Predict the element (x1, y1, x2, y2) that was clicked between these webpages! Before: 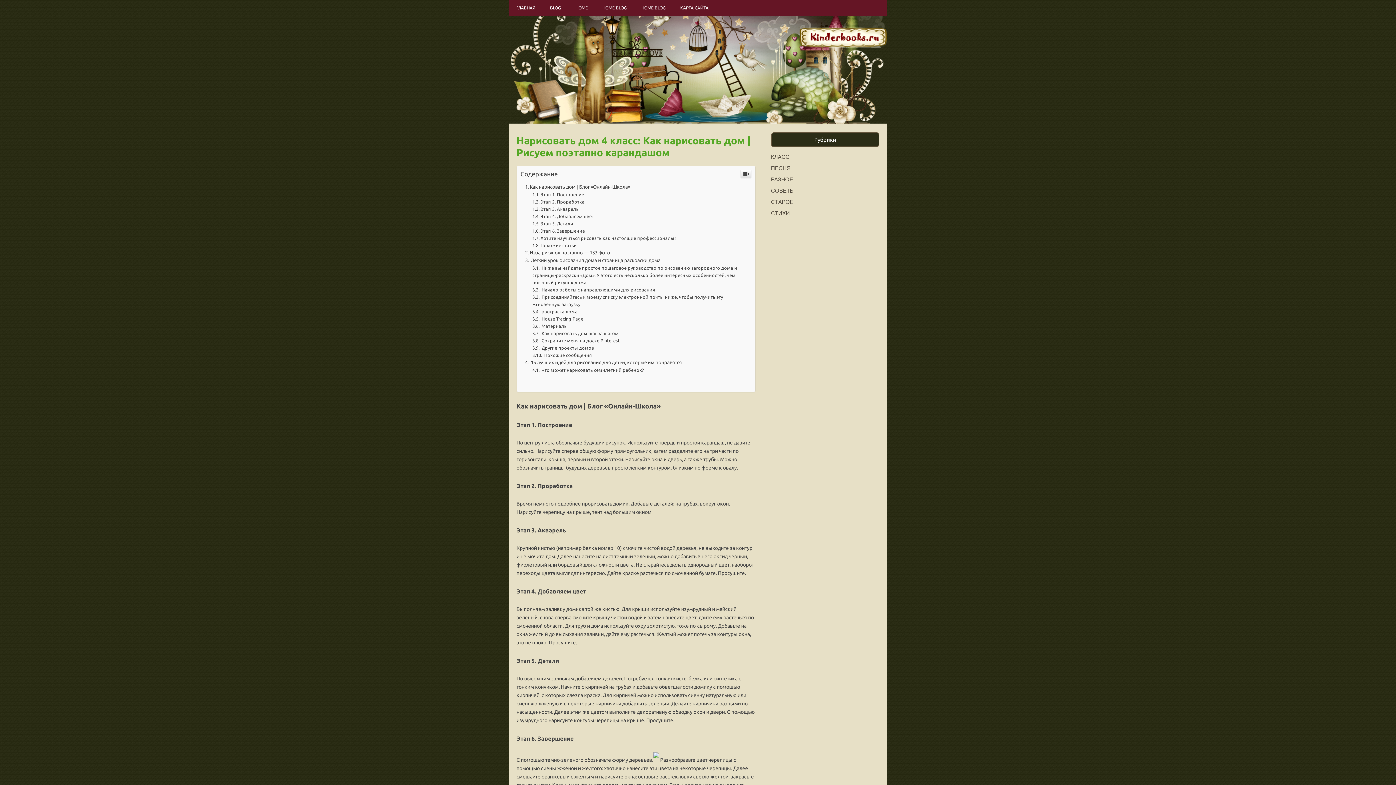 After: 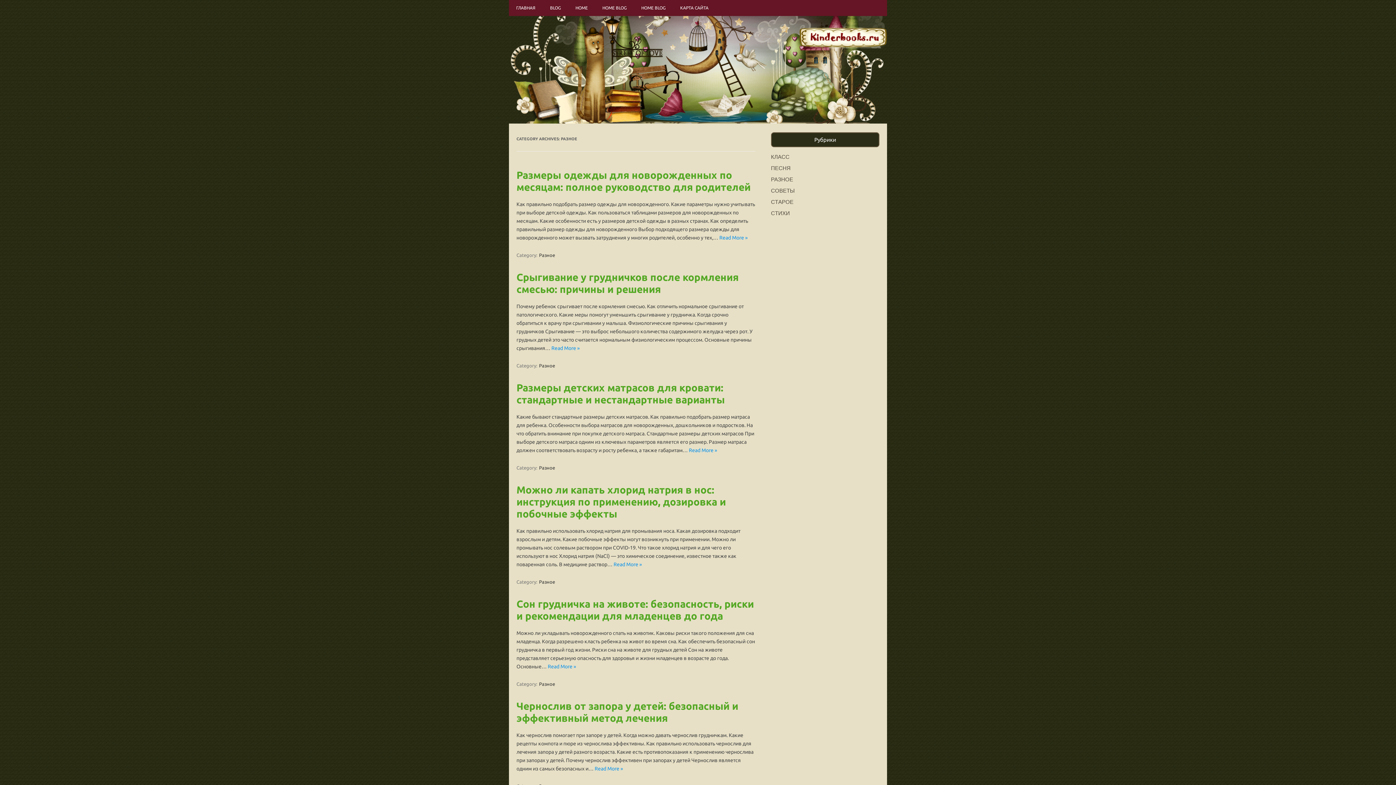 Action: label: РАЗНОЕ bbox: (771, 176, 793, 182)